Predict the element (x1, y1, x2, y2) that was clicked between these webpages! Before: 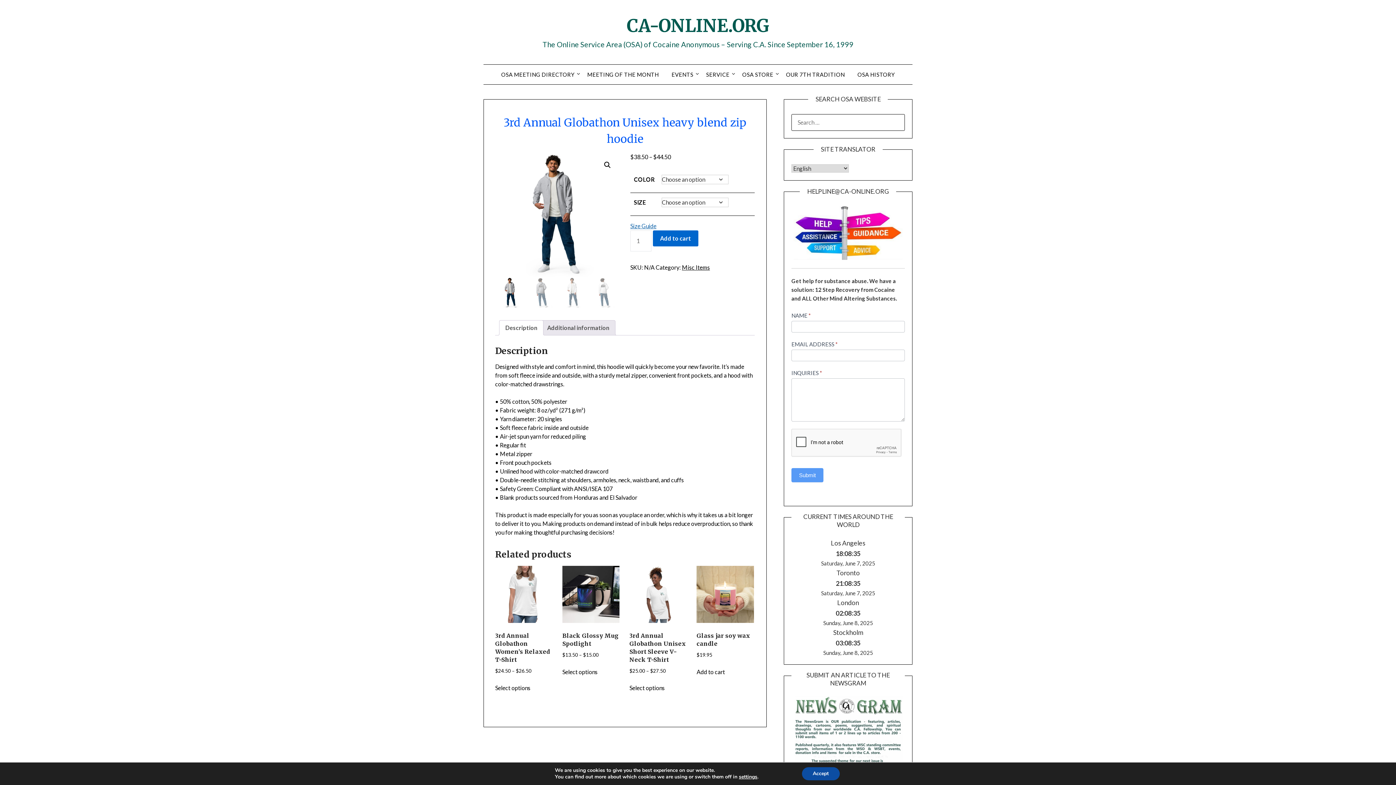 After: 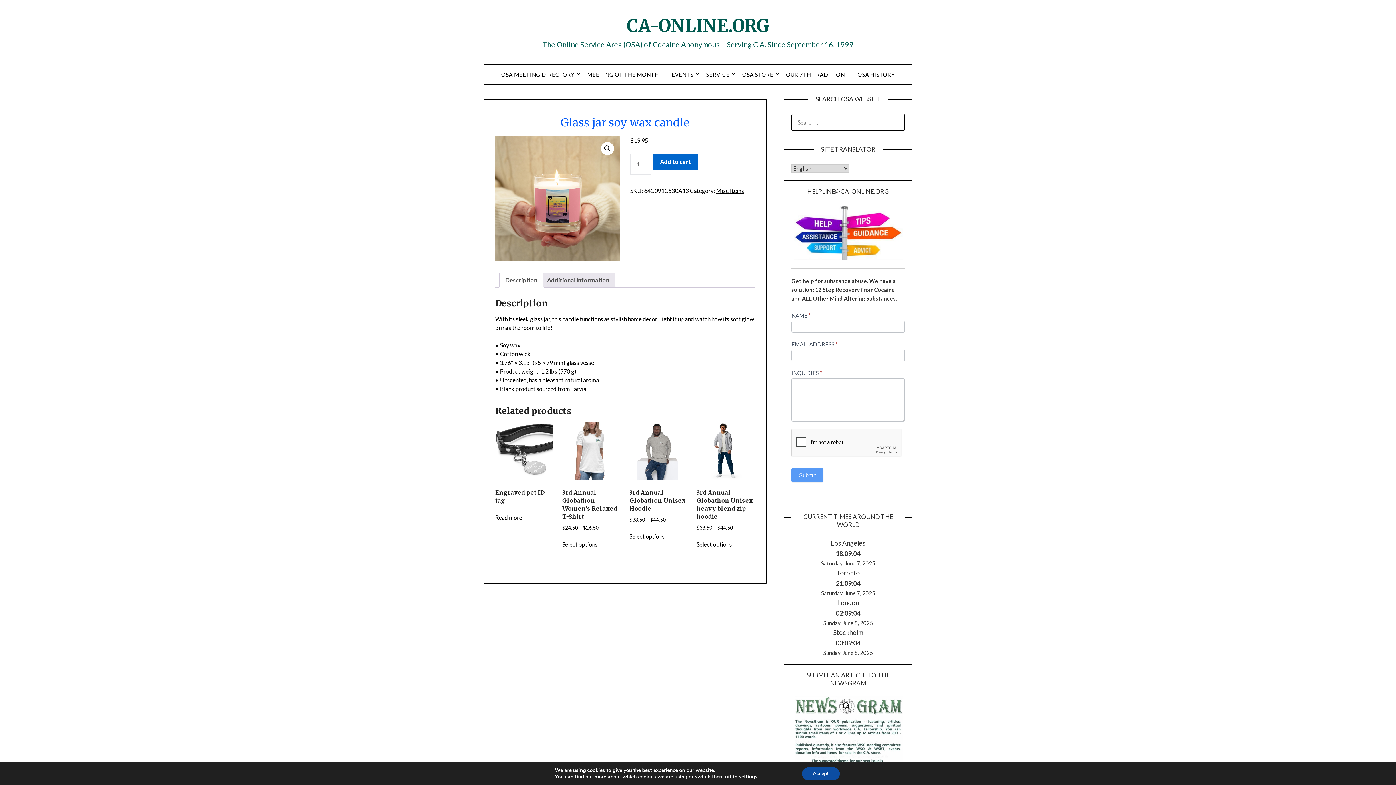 Action: label: Glass jar soy wax candle
$19.95 bbox: (696, 566, 754, 659)